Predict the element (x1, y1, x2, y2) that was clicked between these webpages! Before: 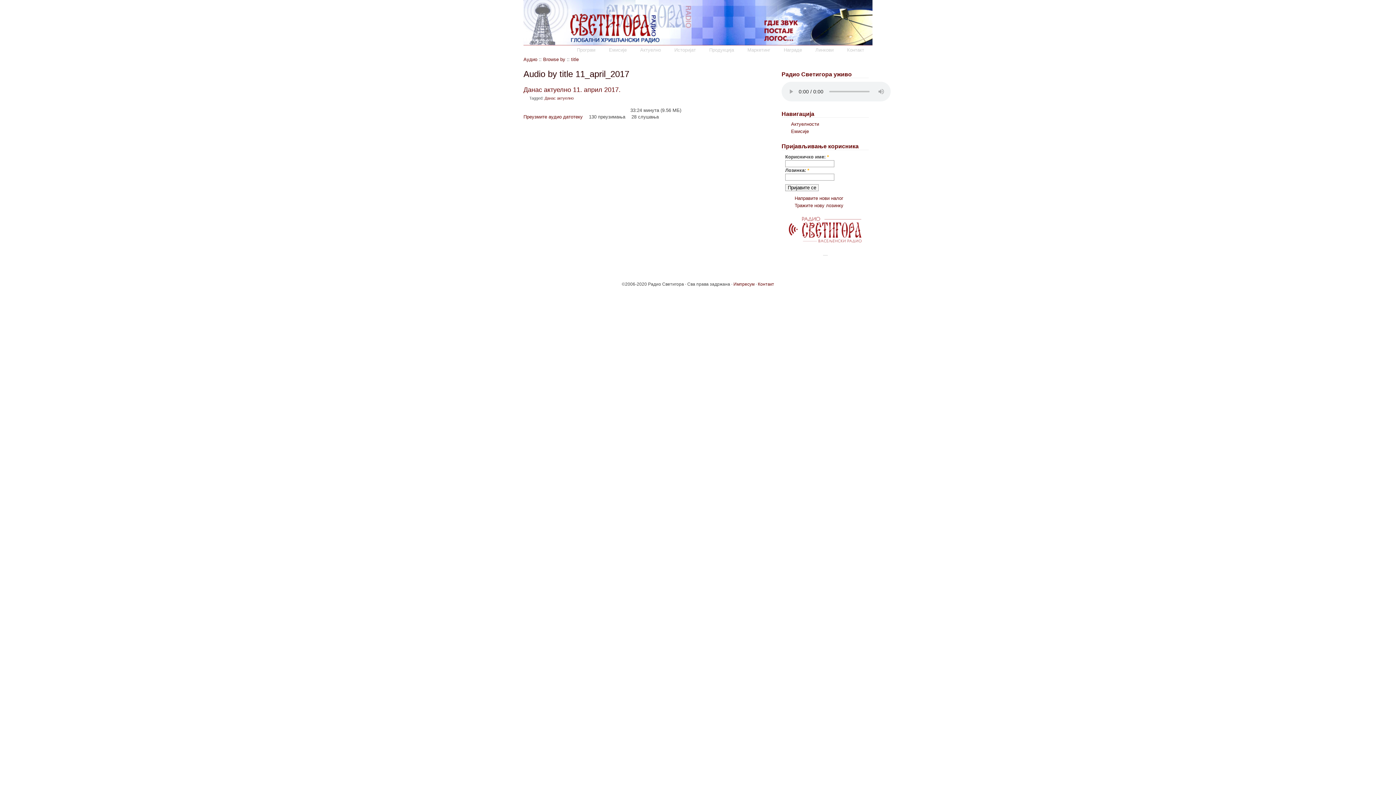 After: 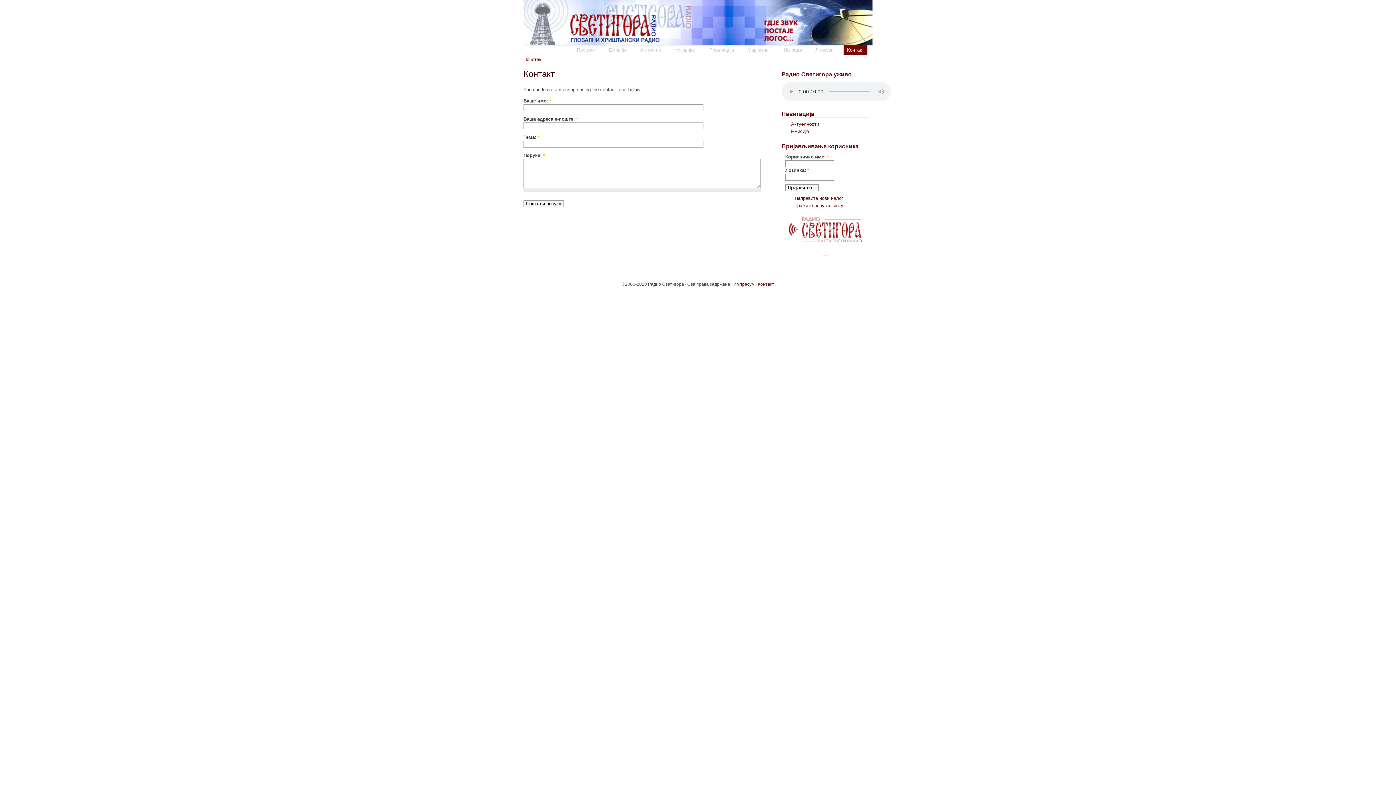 Action: bbox: (843, 45, 868, 54) label: Контакт